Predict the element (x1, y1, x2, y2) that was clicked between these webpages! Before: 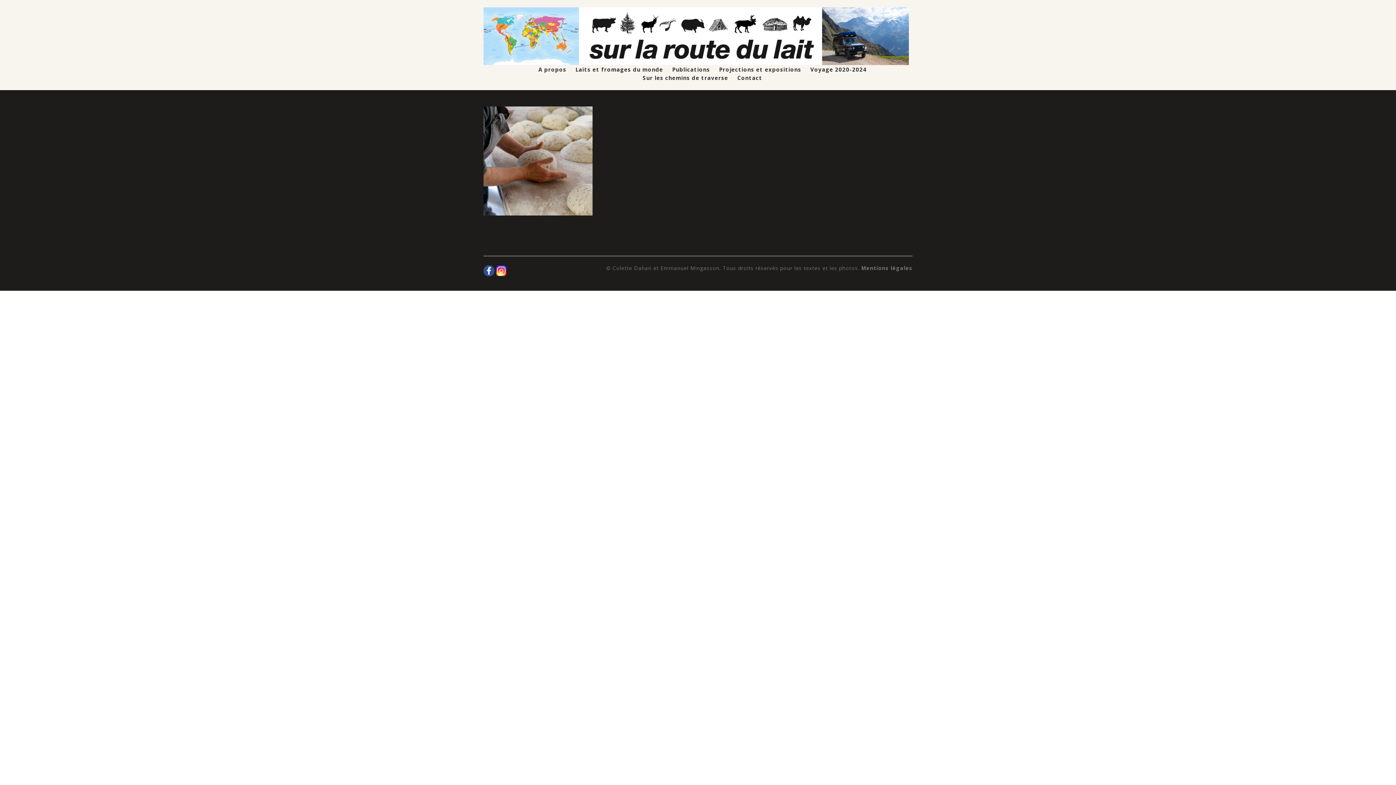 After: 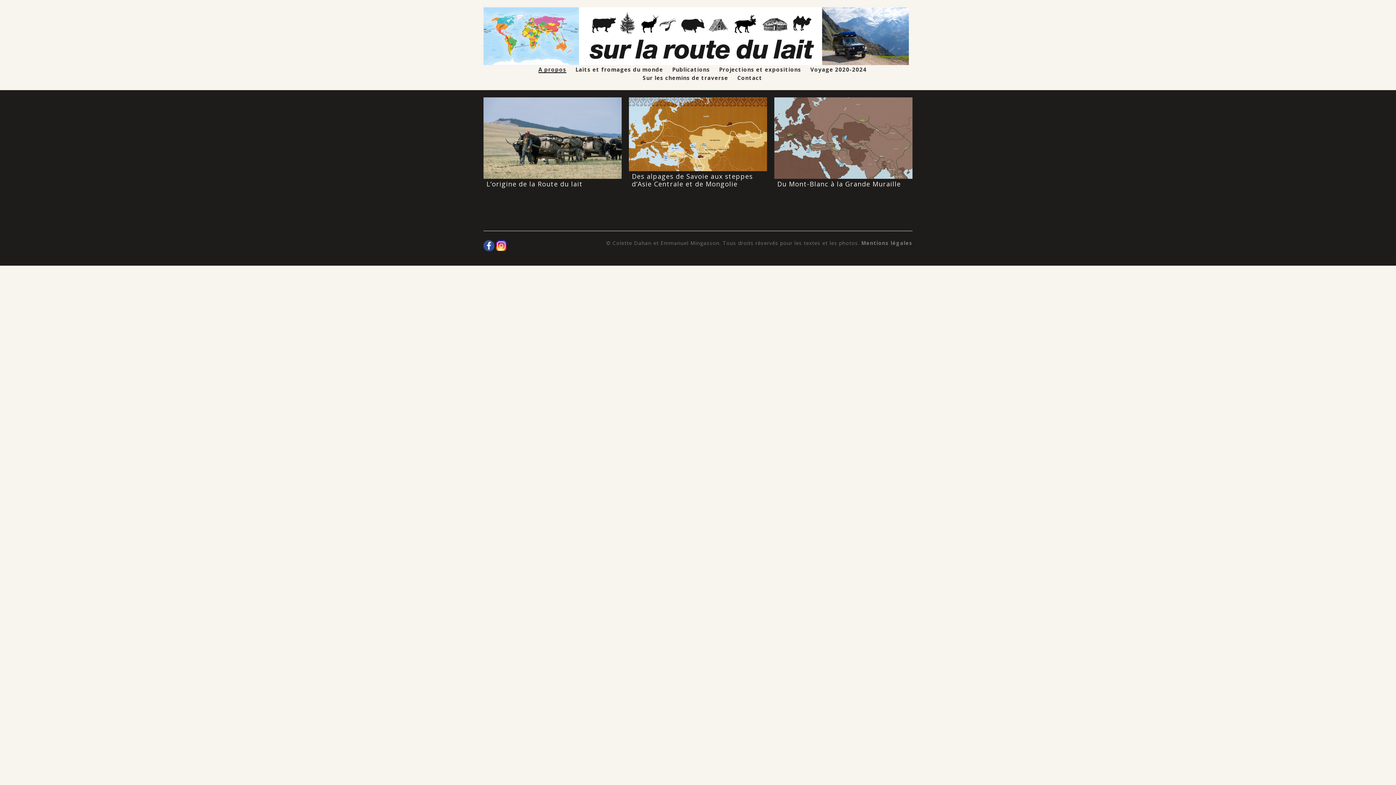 Action: label: A propos bbox: (538, 66, 566, 72)